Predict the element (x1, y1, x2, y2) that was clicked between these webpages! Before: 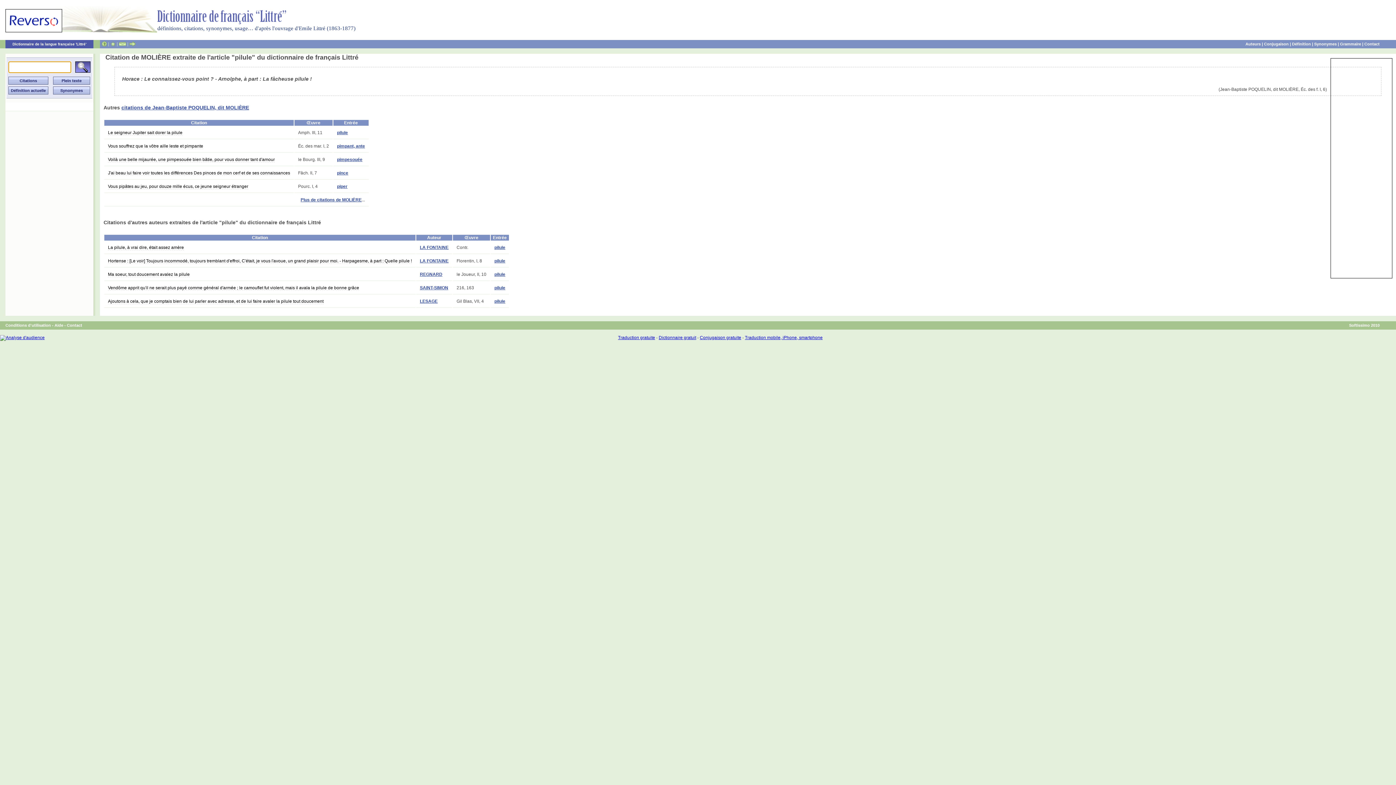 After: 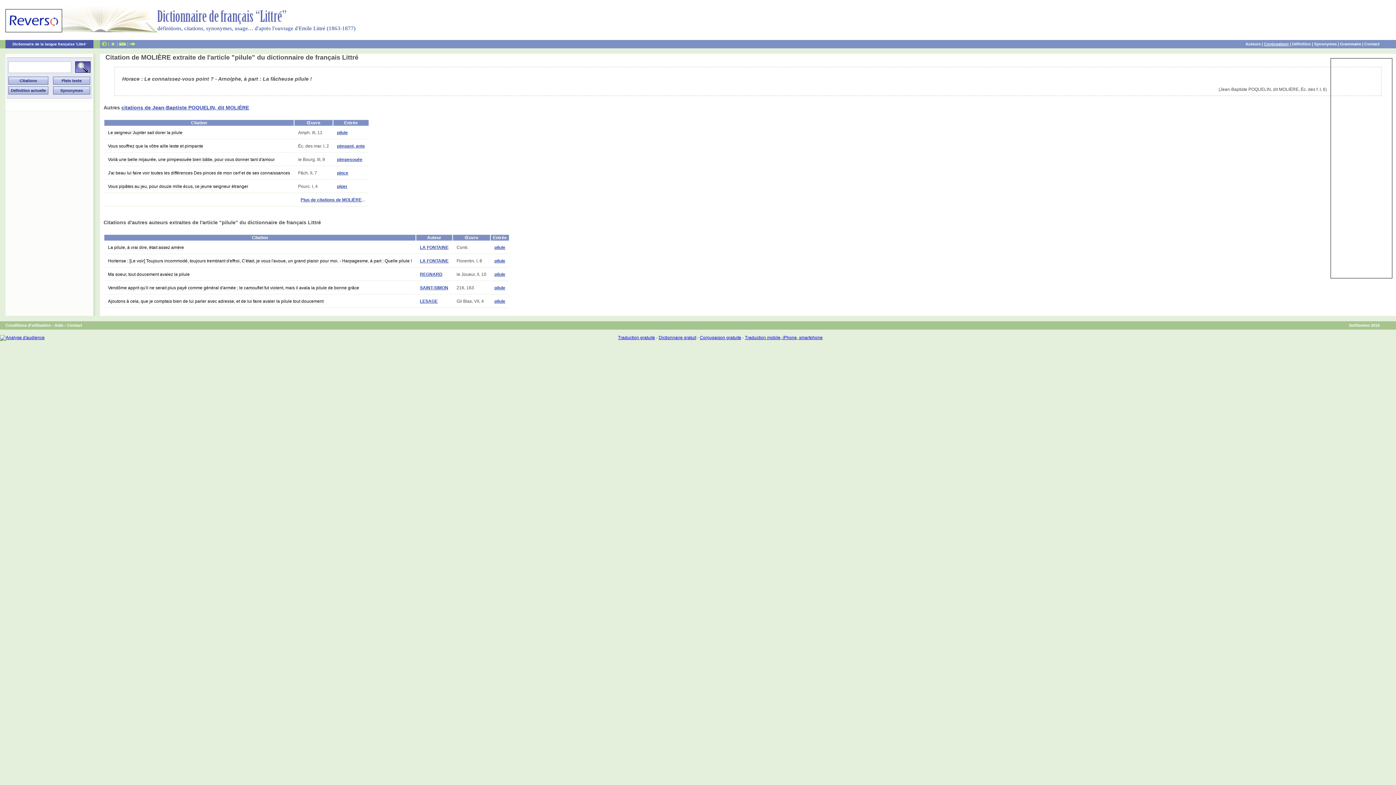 Action: label: Conjugaison bbox: (1264, 41, 1289, 46)